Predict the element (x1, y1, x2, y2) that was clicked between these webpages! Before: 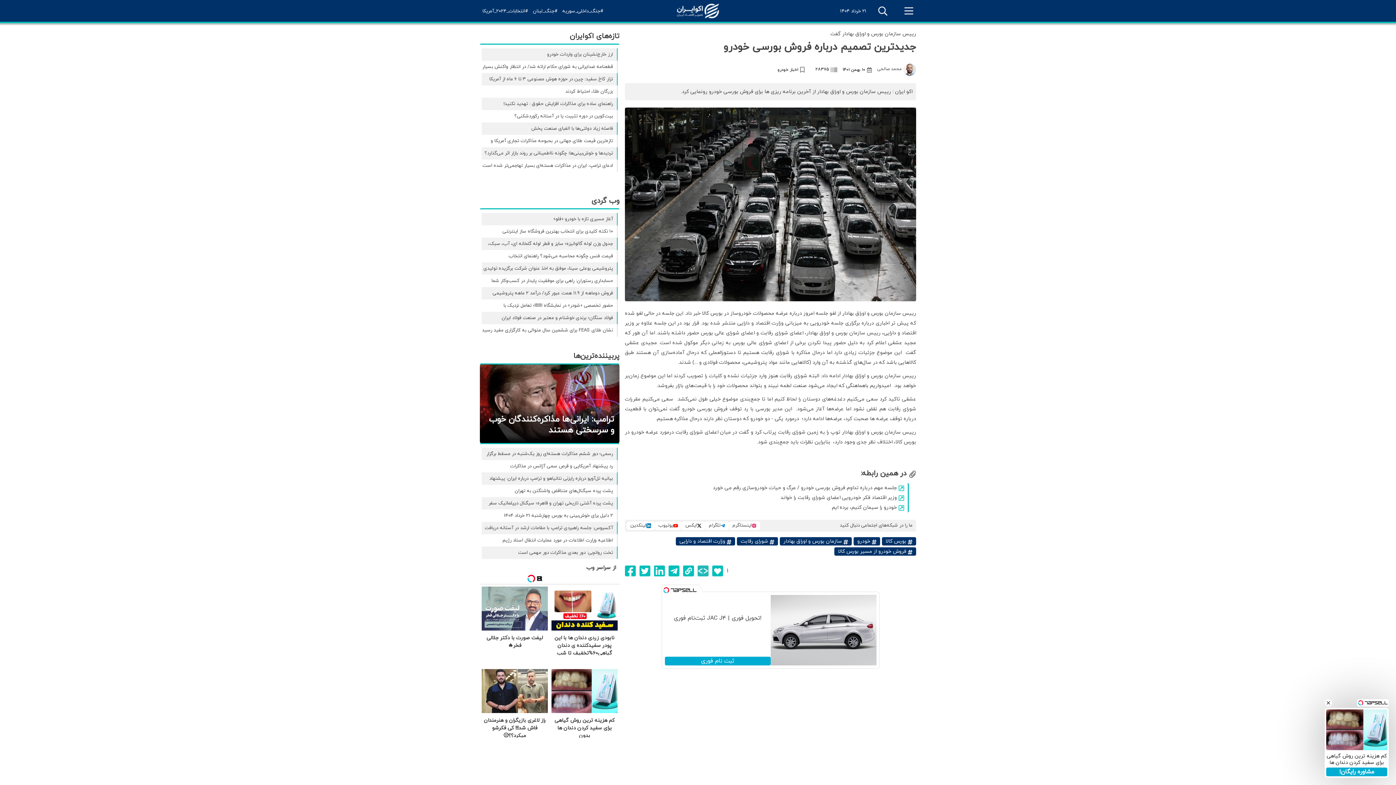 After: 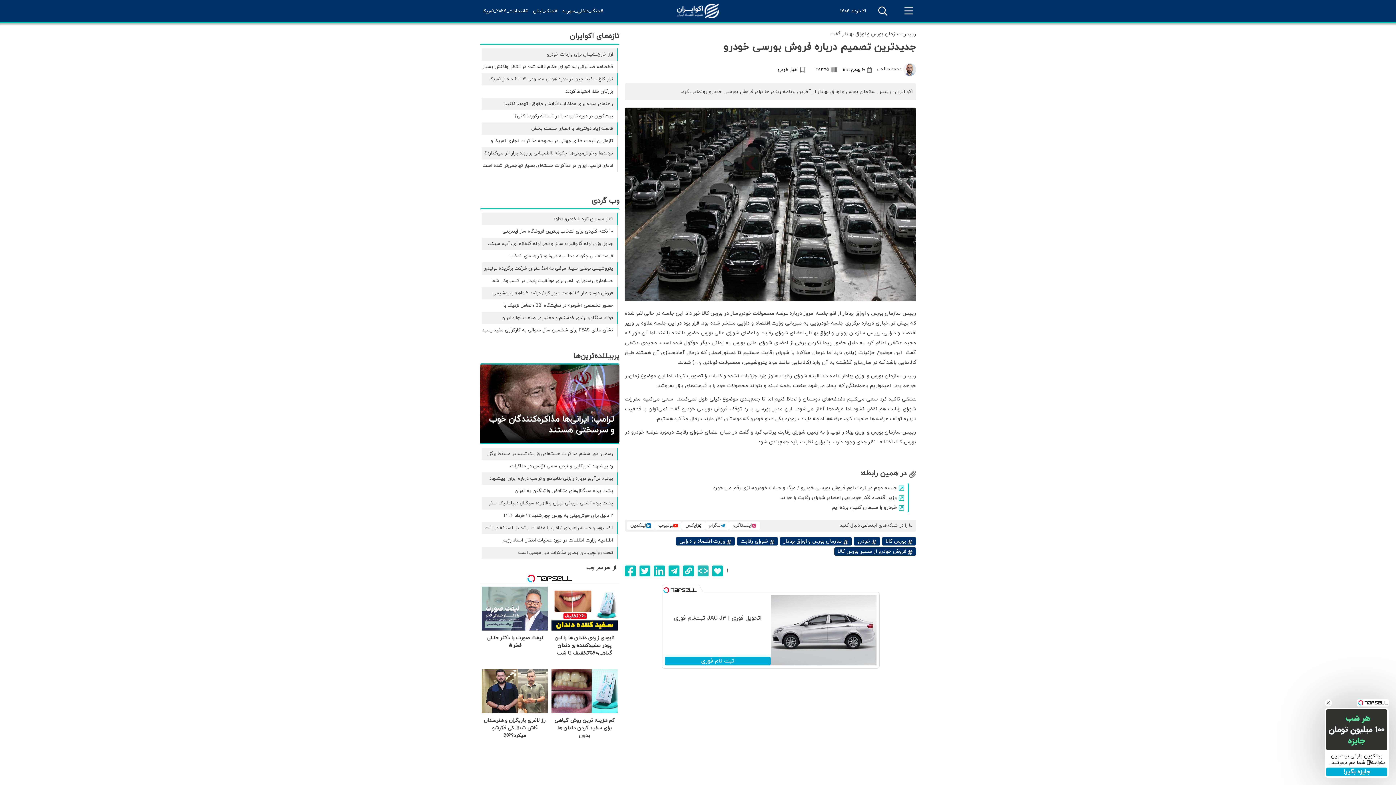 Action: bbox: (481, 497, 617, 509) label: پشت پرده آشتی تاریخی تهران و قاهره؛ سیگنال دیپلماتیک سفر عراقچی از قاهره به ریاض و کل منطقه